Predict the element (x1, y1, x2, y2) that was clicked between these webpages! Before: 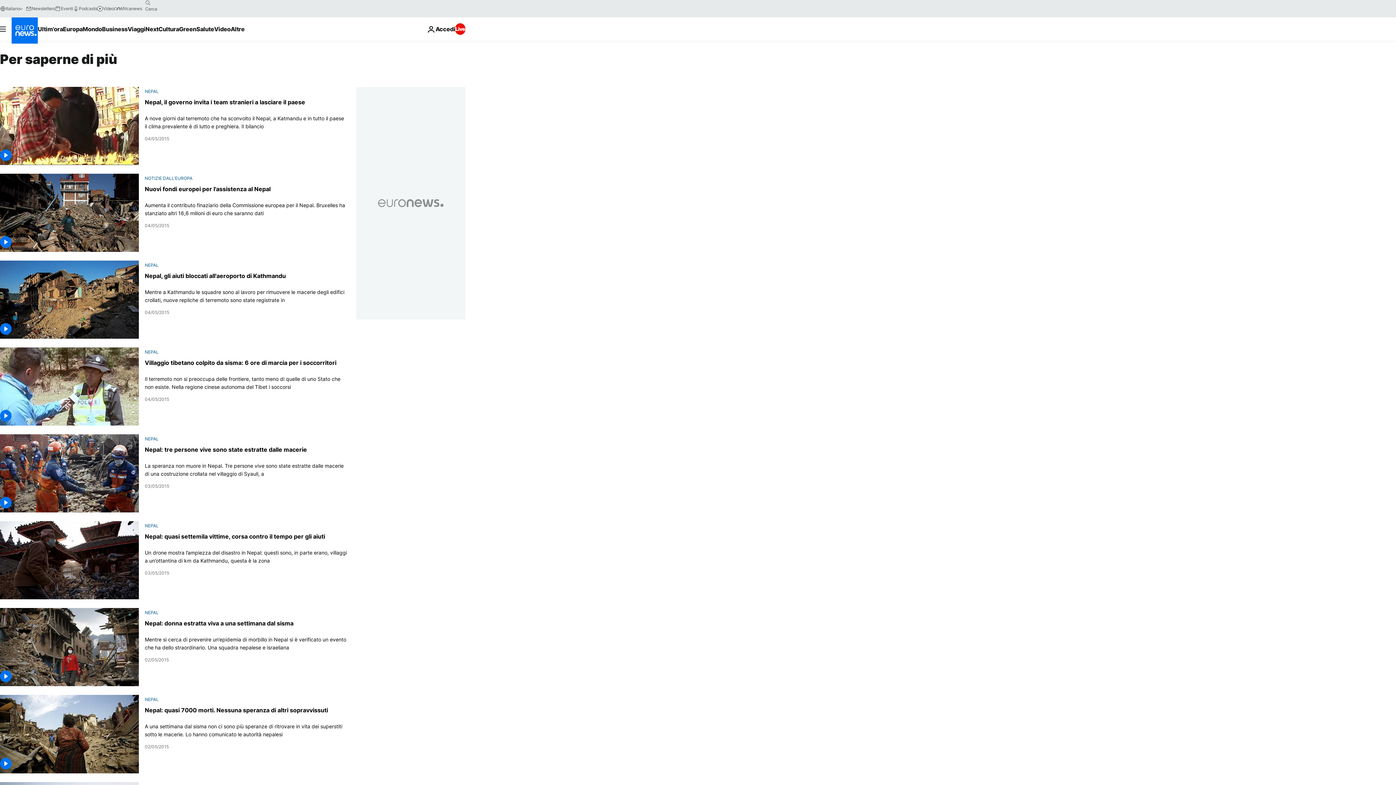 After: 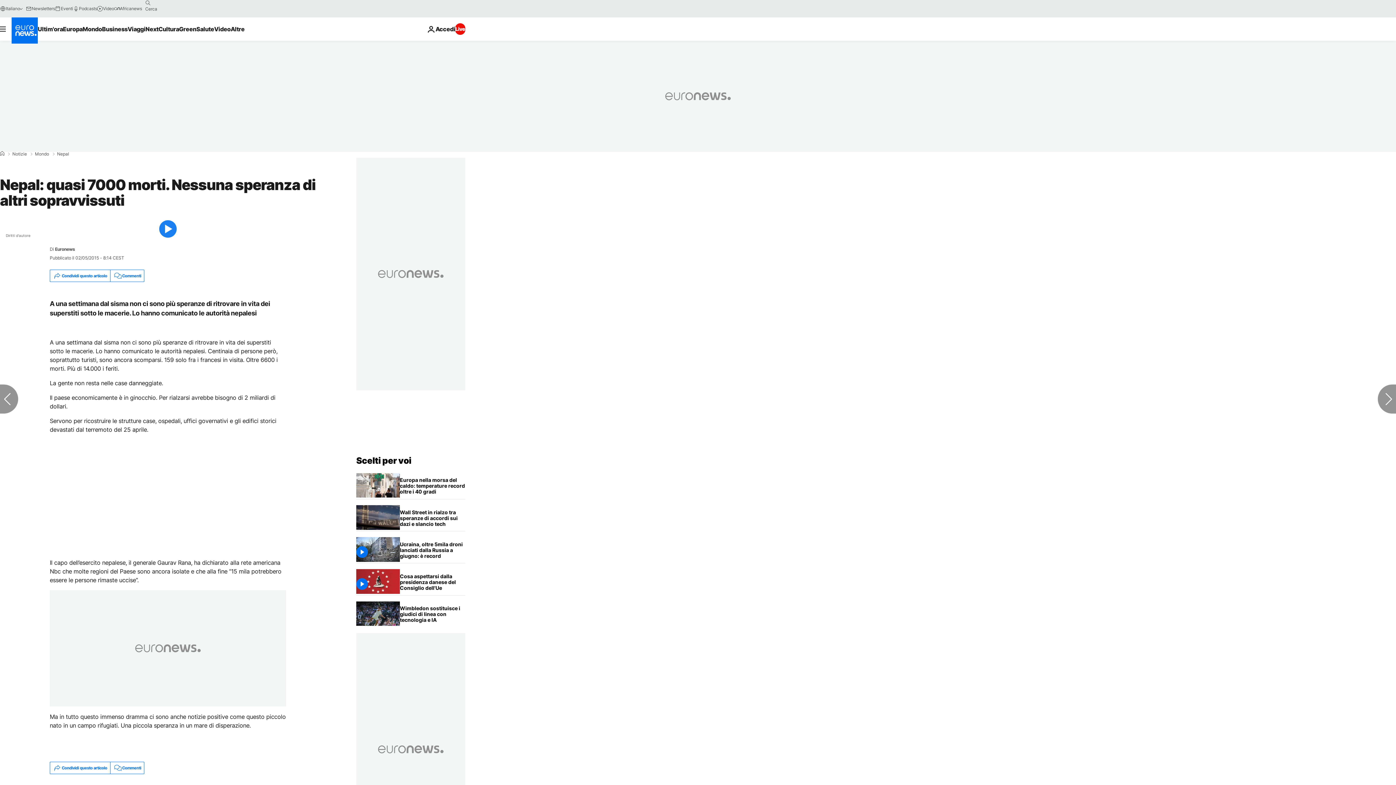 Action: bbox: (144, 723, 347, 739) label: A una settimana dal sisma non ci sono più speranze di ritrovare in vita dei superstiti sotto le macerie. Lo hanno comunicato le autorità nepalesi